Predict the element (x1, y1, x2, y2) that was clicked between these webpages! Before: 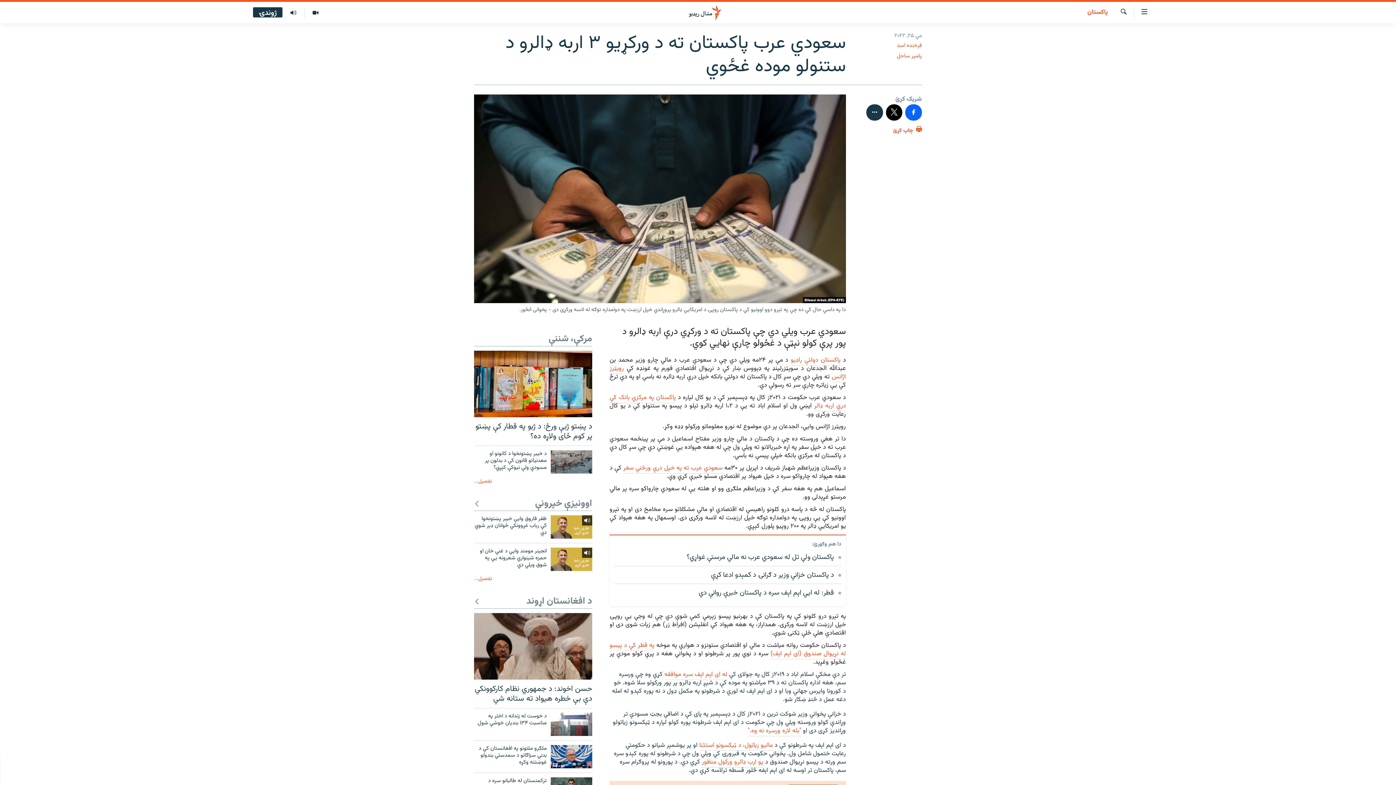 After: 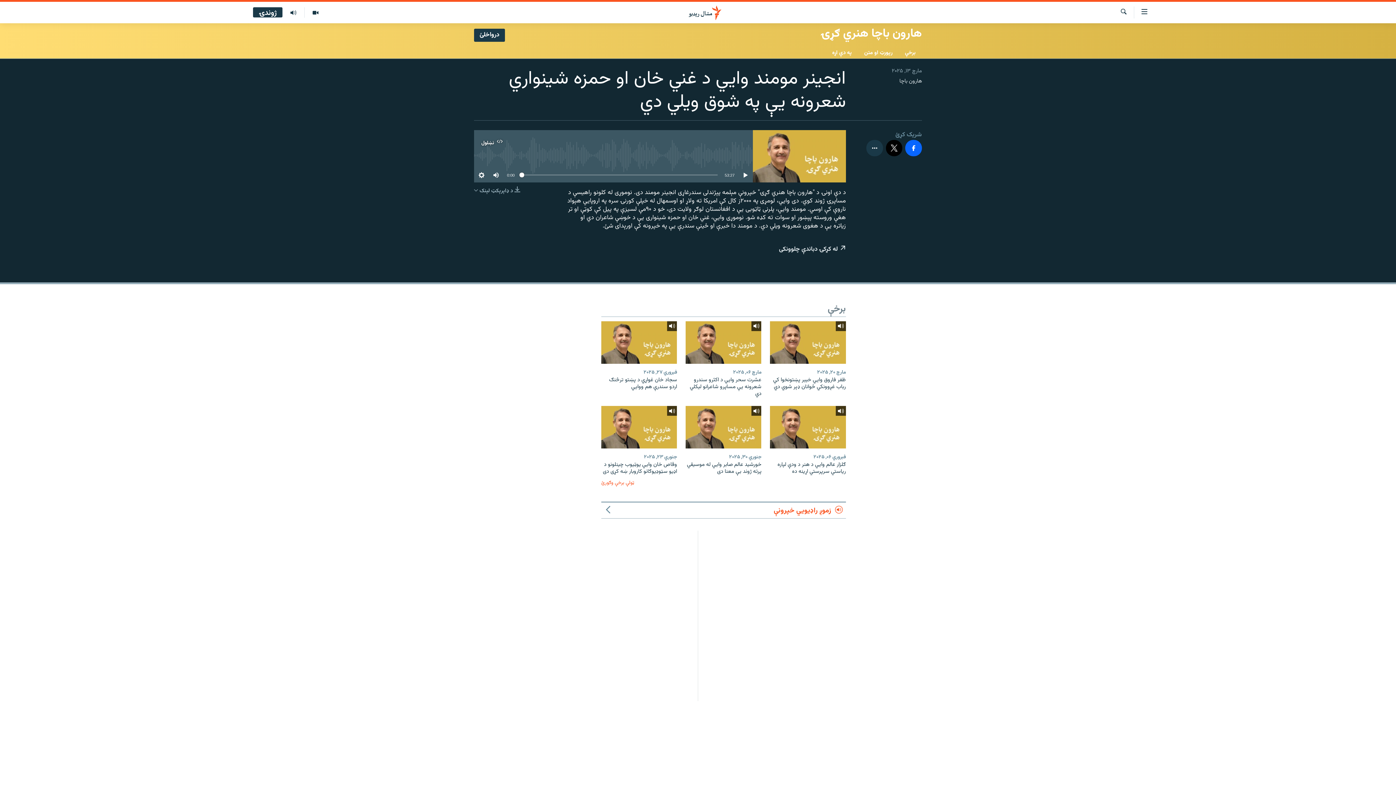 Action: bbox: (474, 548, 546, 573) label: انجینر مومند وايي د غني خان او حمزه شينواري شعرونه يې په شوق ويلي دي